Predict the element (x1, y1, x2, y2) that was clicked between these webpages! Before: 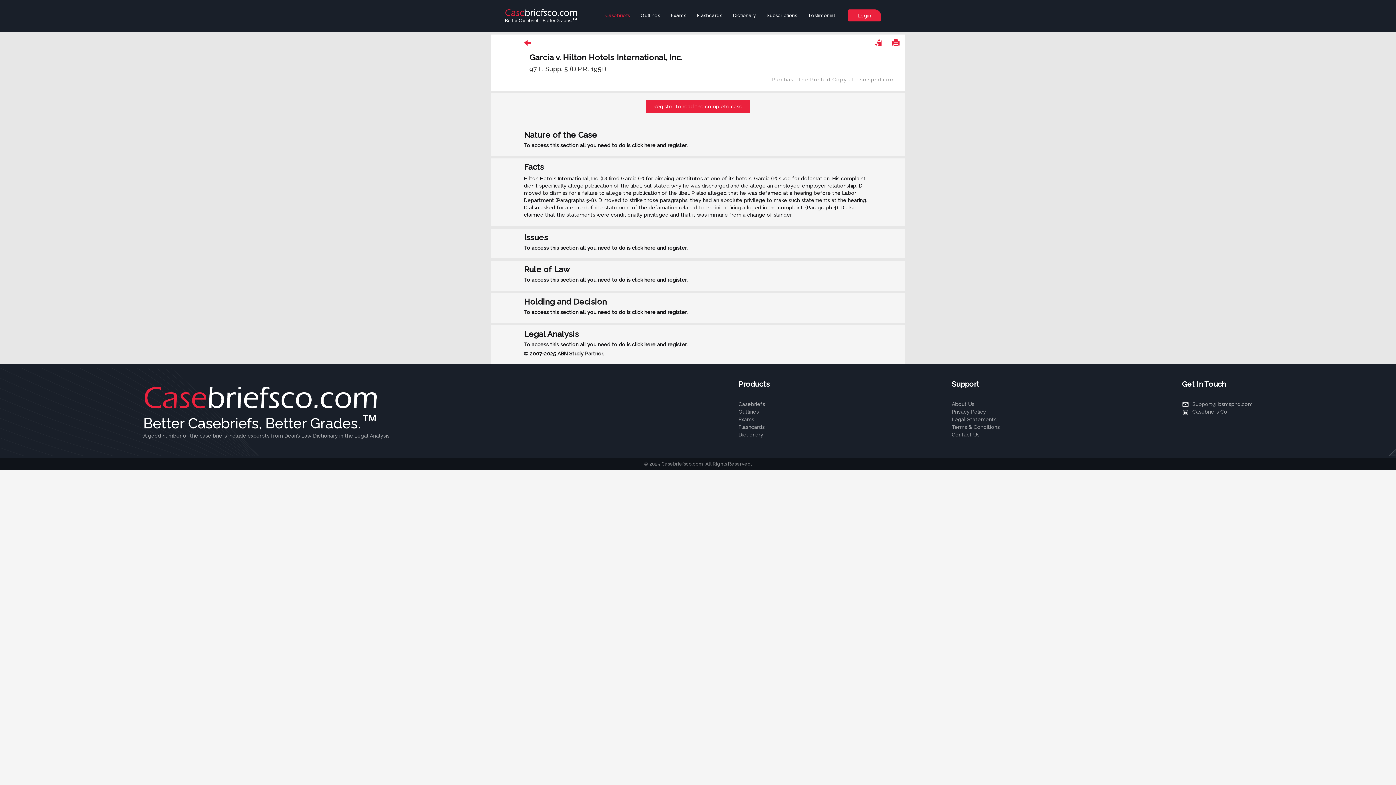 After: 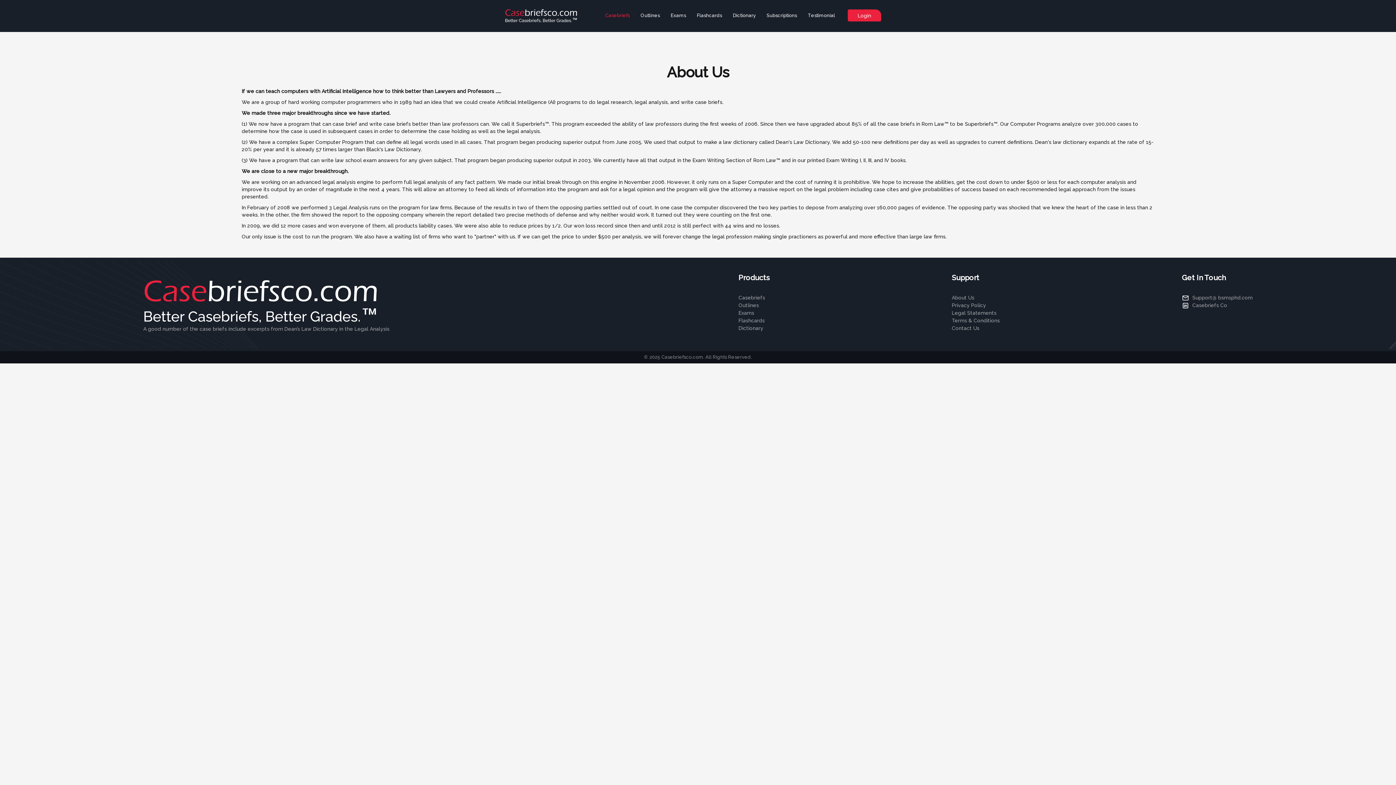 Action: label: About Us bbox: (952, 400, 1000, 408)